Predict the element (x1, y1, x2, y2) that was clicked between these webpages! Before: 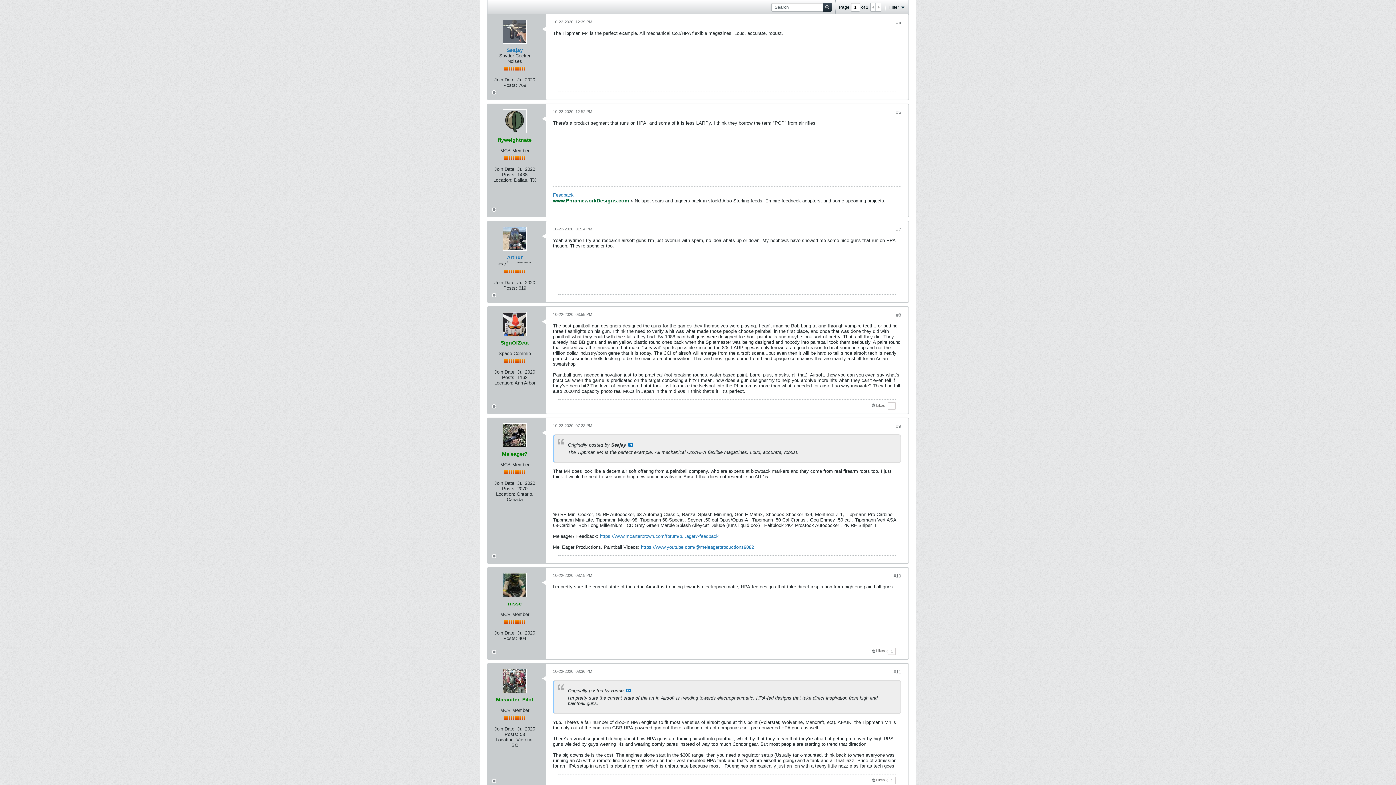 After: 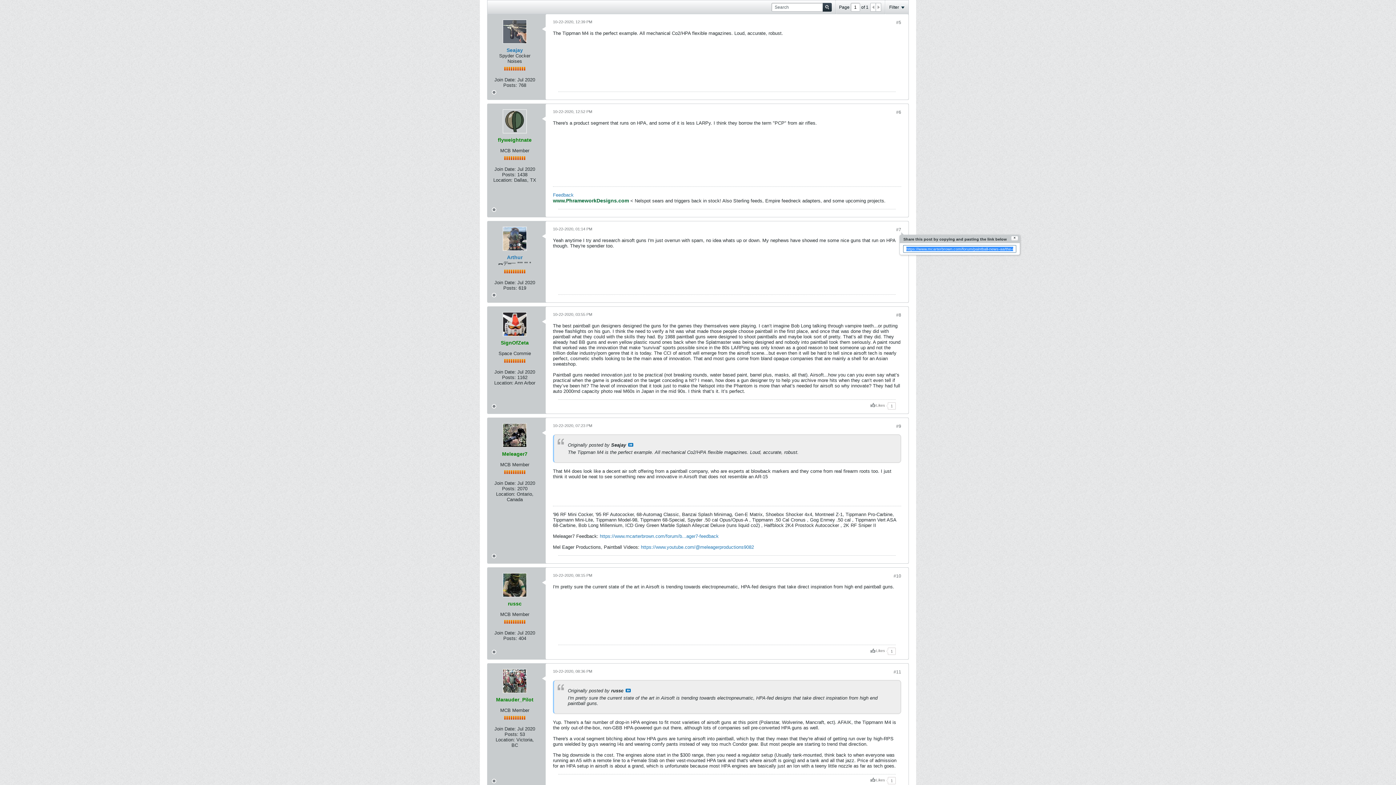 Action: label: #7 bbox: (896, 227, 901, 232)